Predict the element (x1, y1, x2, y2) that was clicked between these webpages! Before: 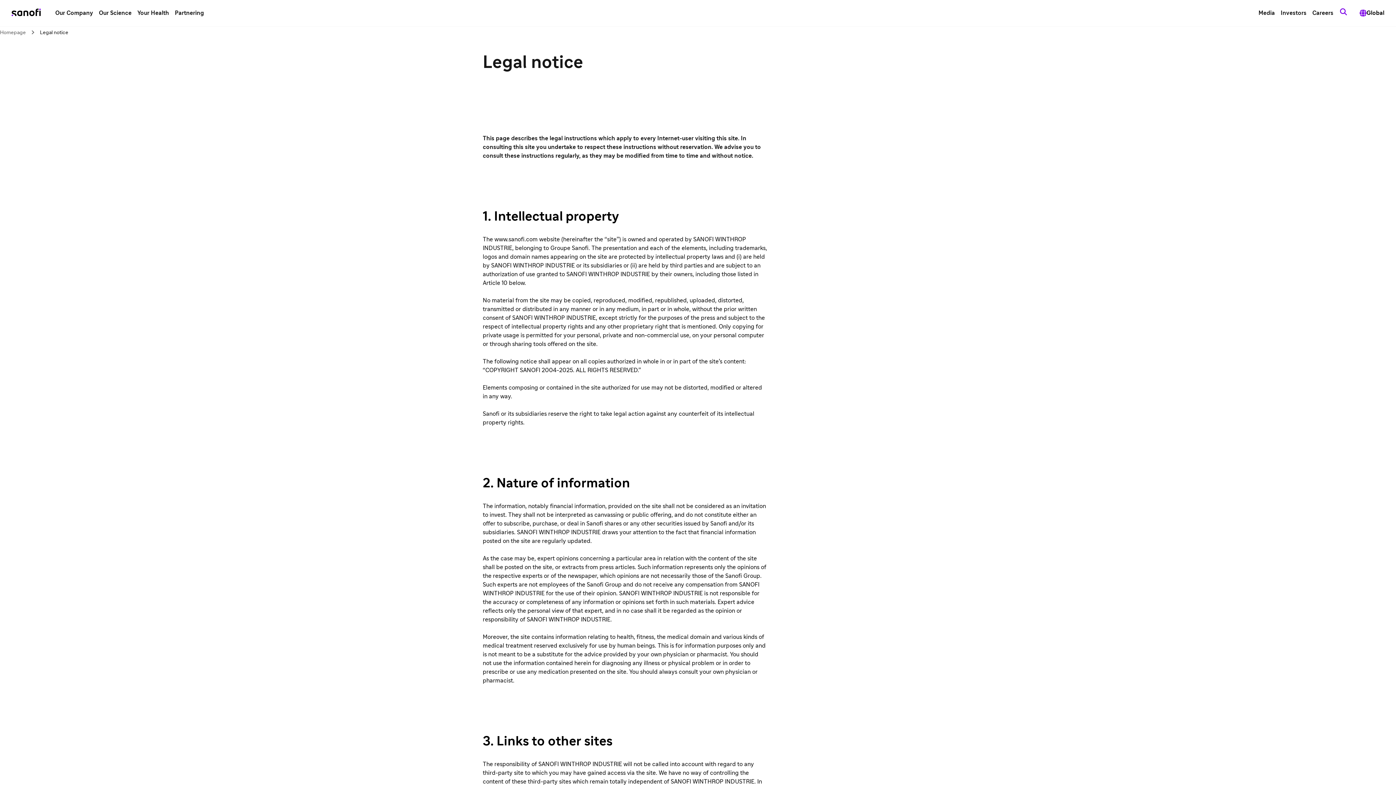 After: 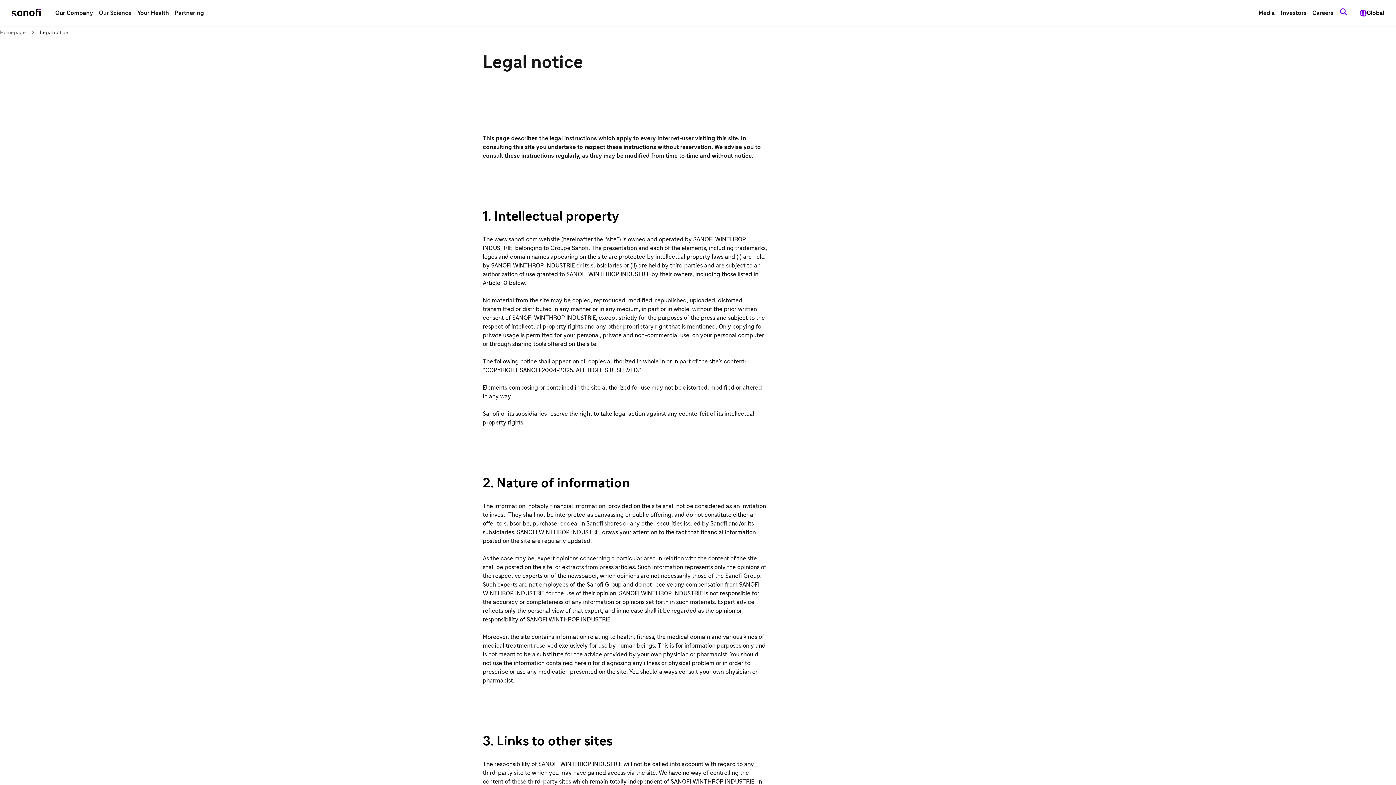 Action: label: Investors bbox: (1278, 6, 1309, 19)